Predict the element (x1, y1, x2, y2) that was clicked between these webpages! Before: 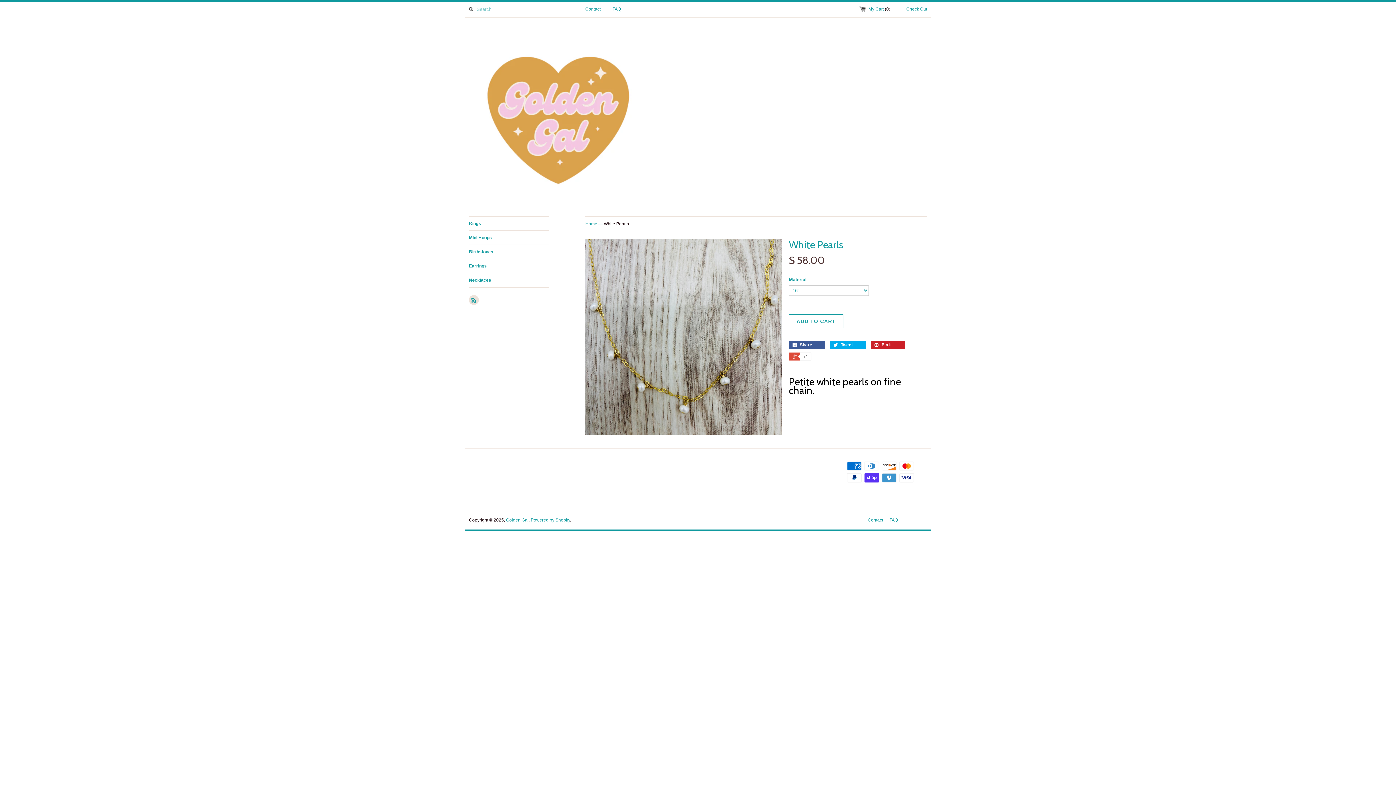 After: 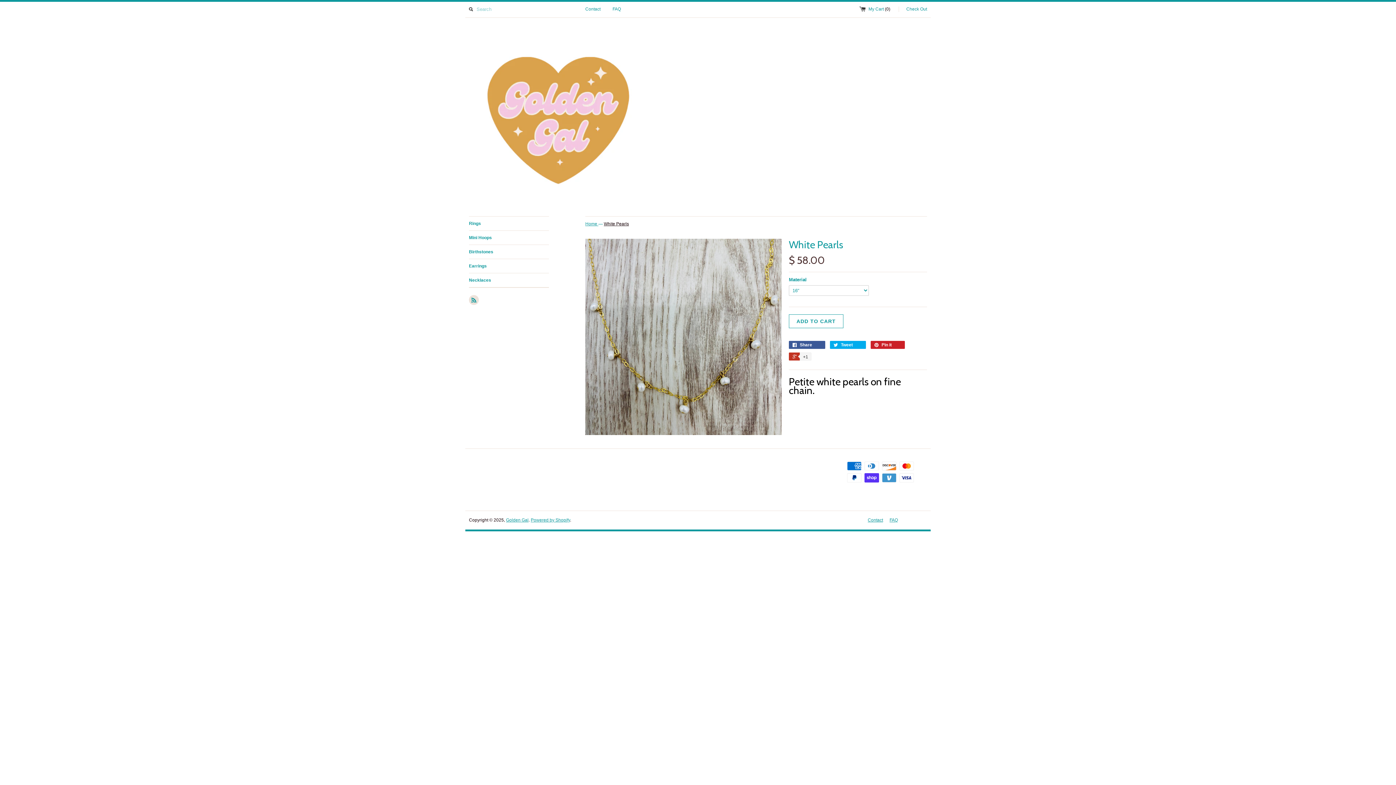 Action: bbox: (789, 352, 810, 360) label:  +1